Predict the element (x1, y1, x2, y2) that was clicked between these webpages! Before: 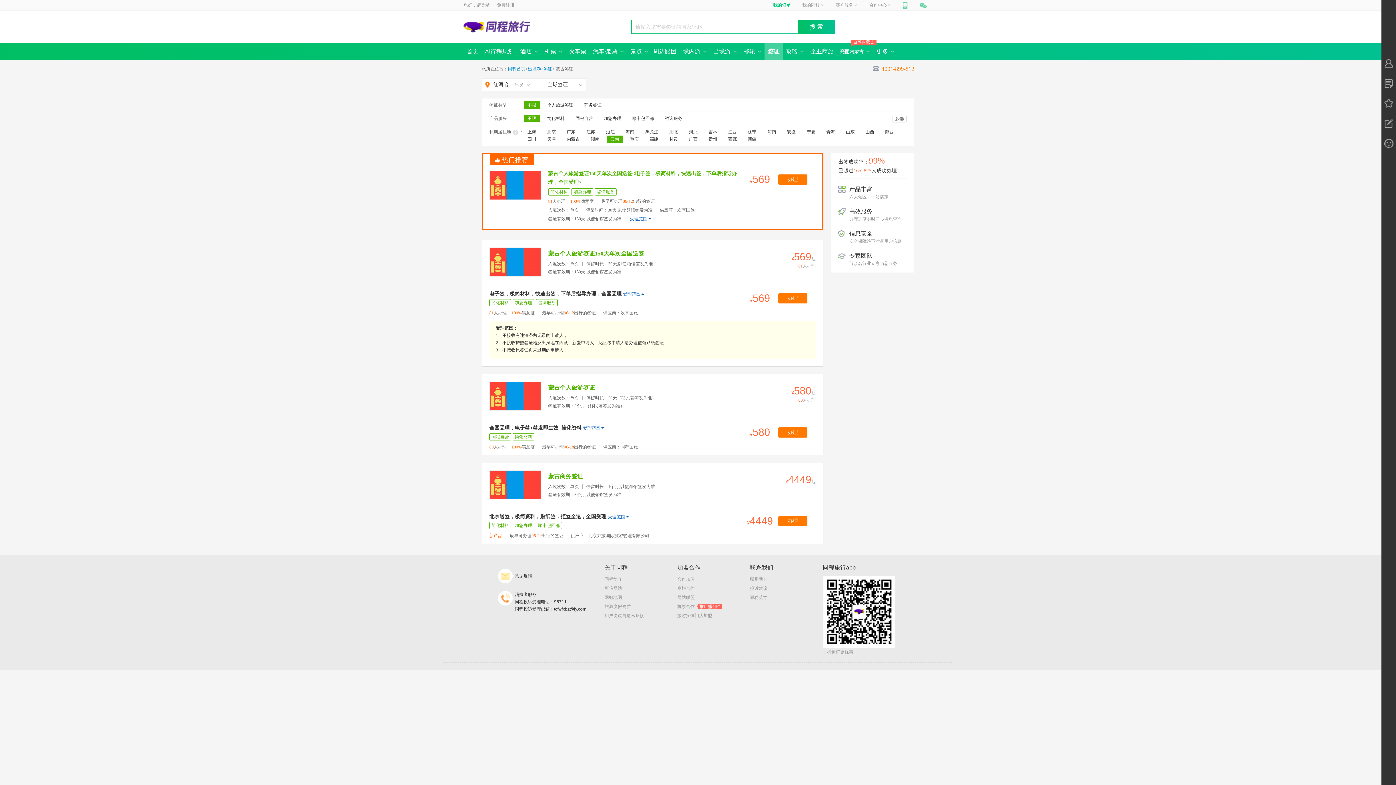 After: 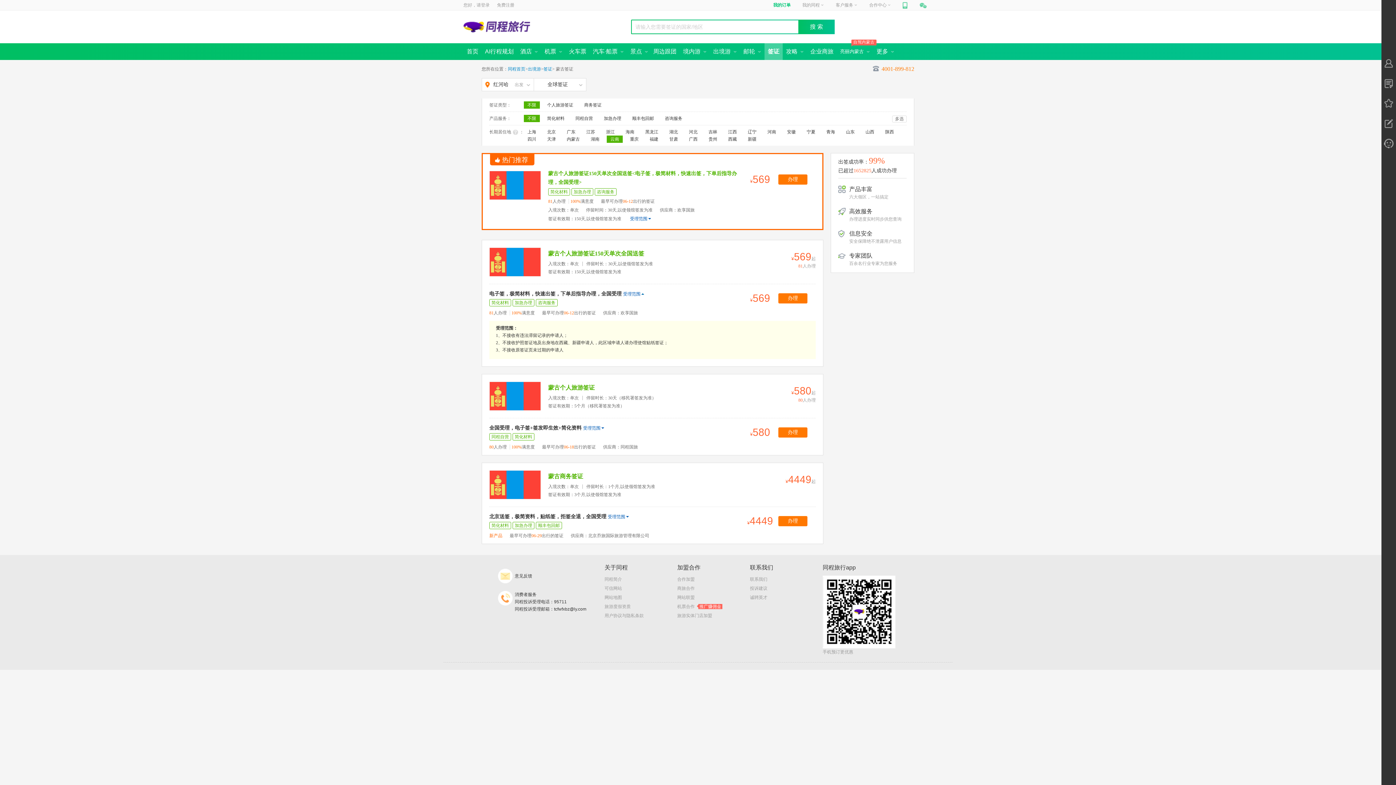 Action: label: 诚聘英才 bbox: (750, 594, 767, 601)